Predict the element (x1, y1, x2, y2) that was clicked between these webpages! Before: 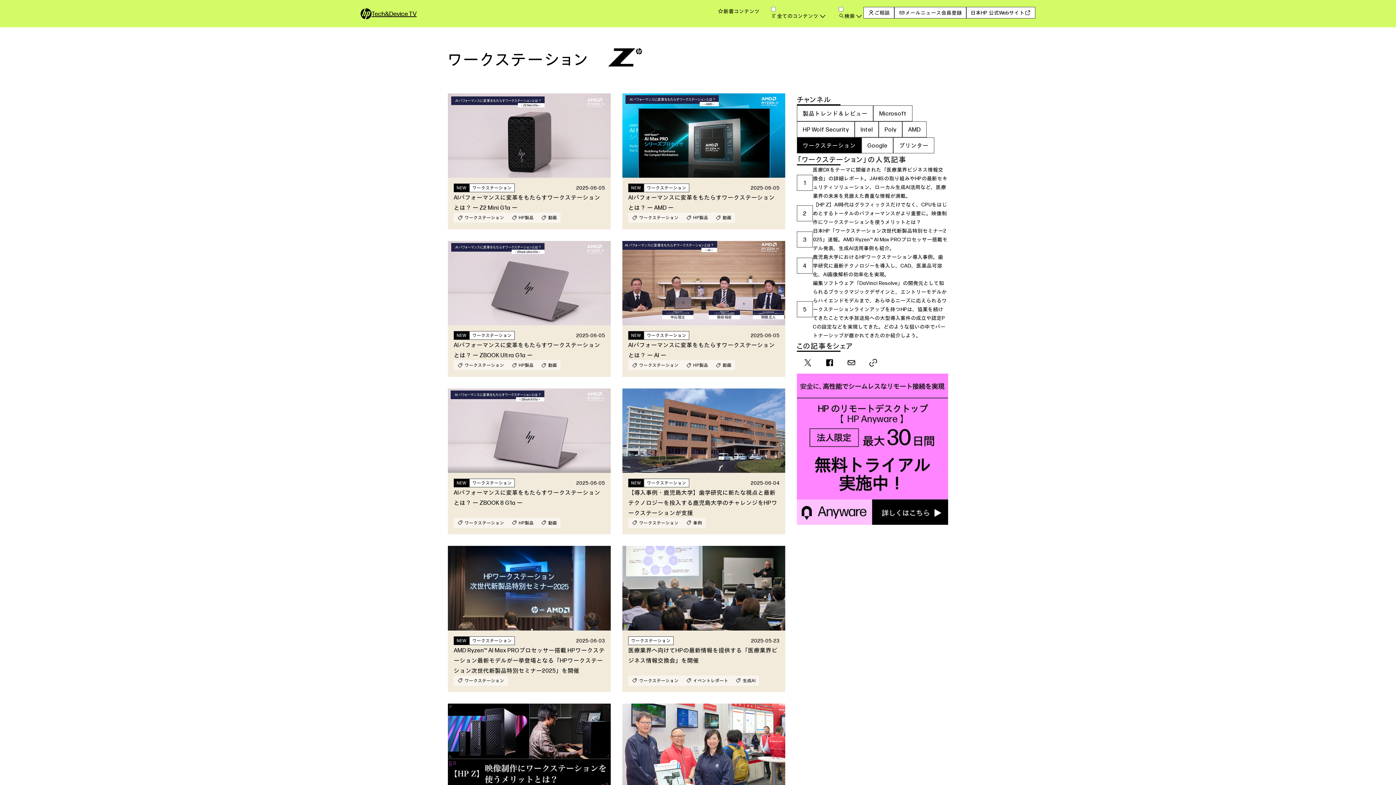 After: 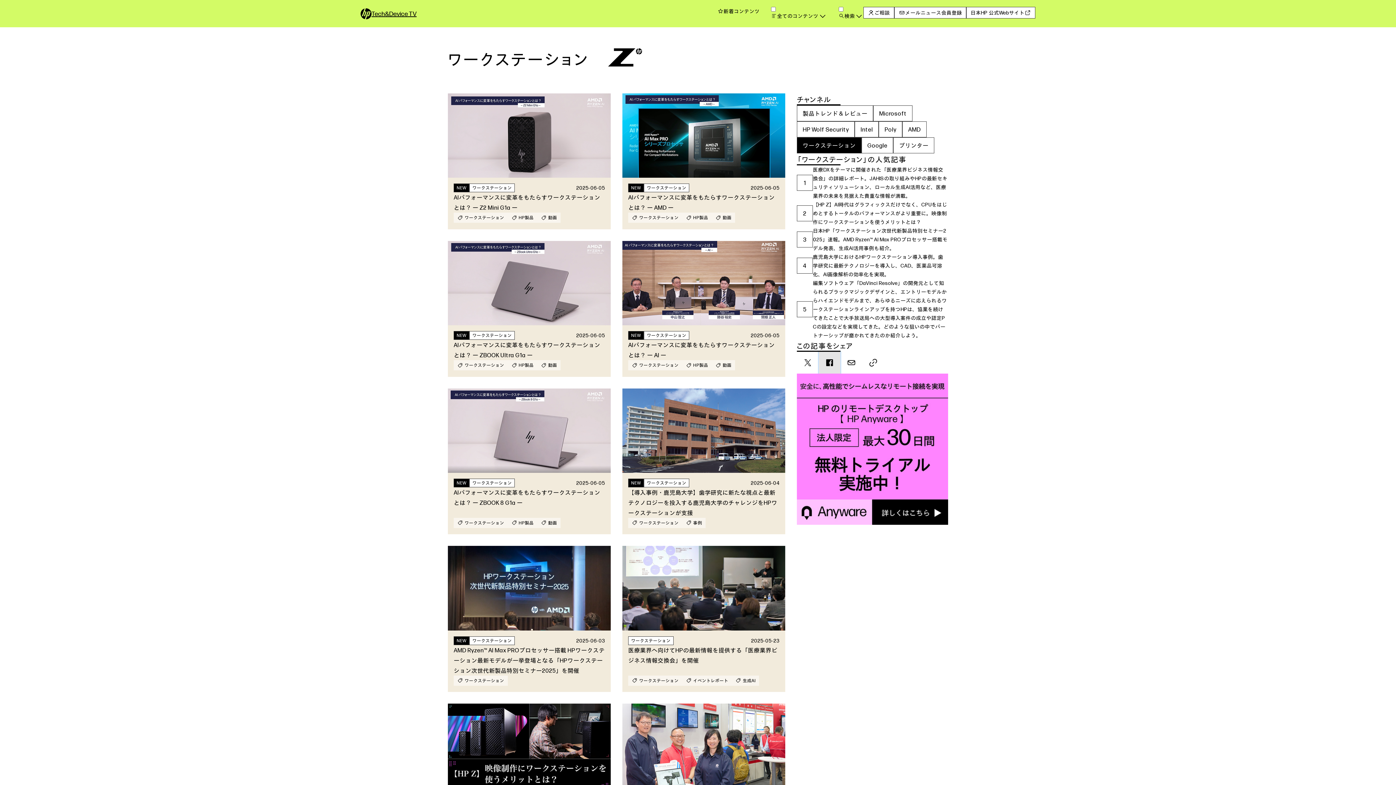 Action: bbox: (818, 351, 840, 373)